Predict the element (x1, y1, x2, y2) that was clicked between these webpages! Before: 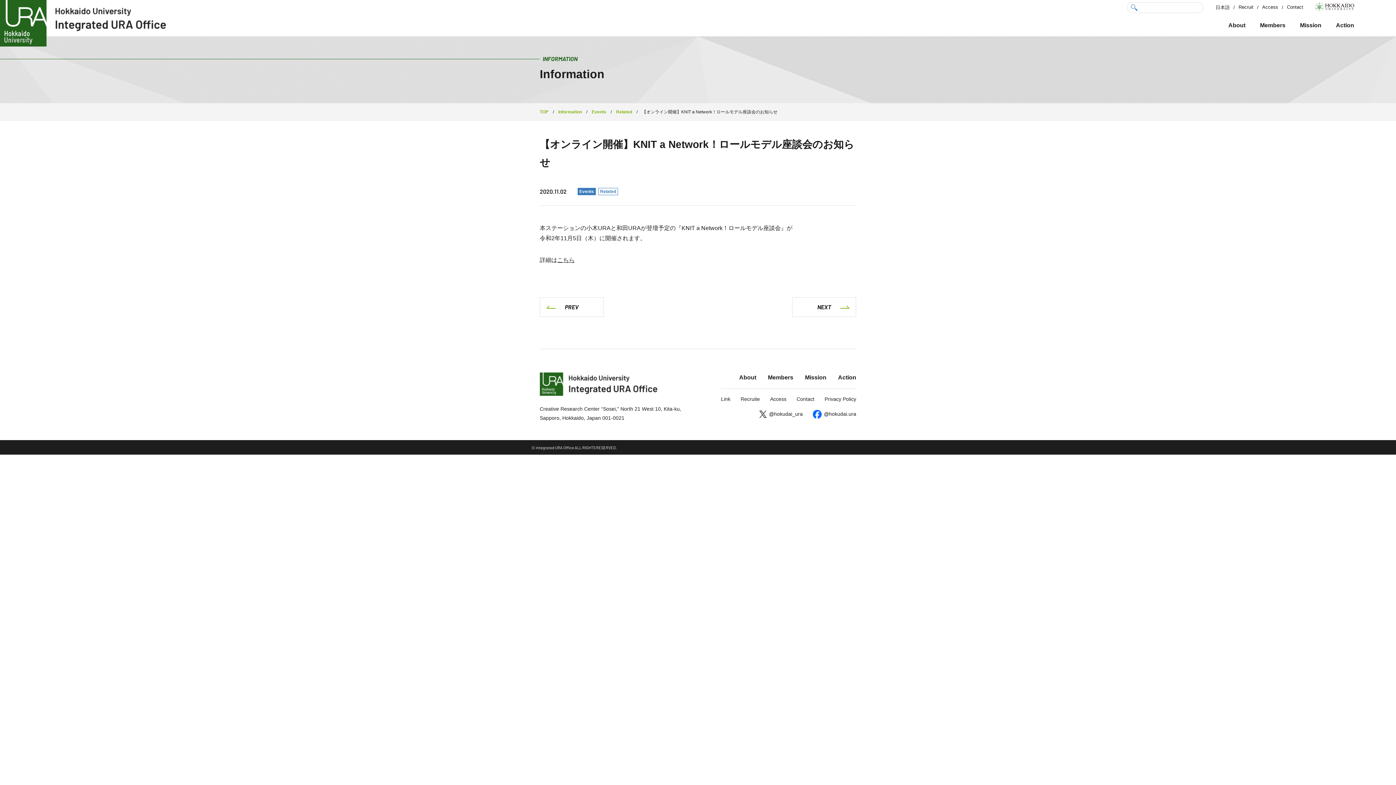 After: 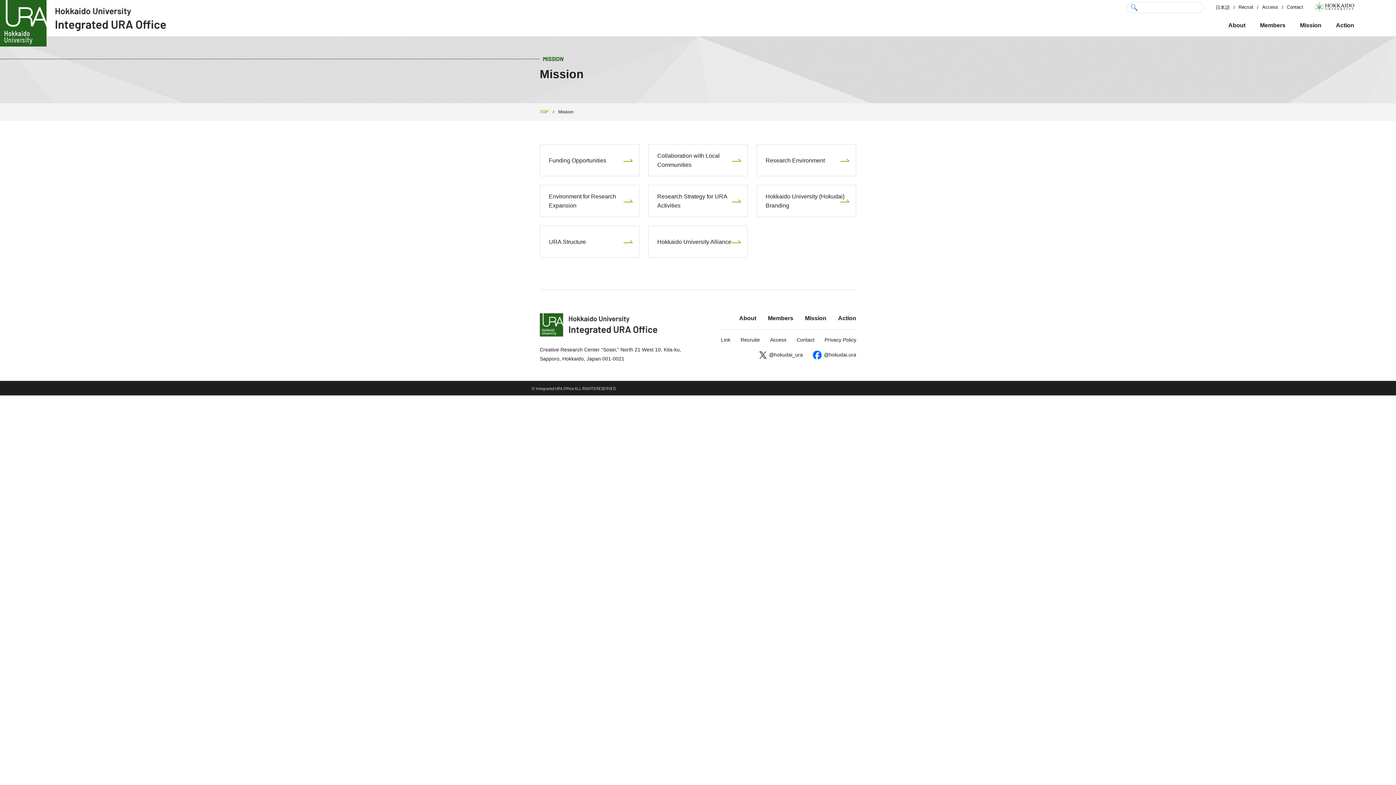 Action: bbox: (1300, 20, 1321, 30) label: Mission